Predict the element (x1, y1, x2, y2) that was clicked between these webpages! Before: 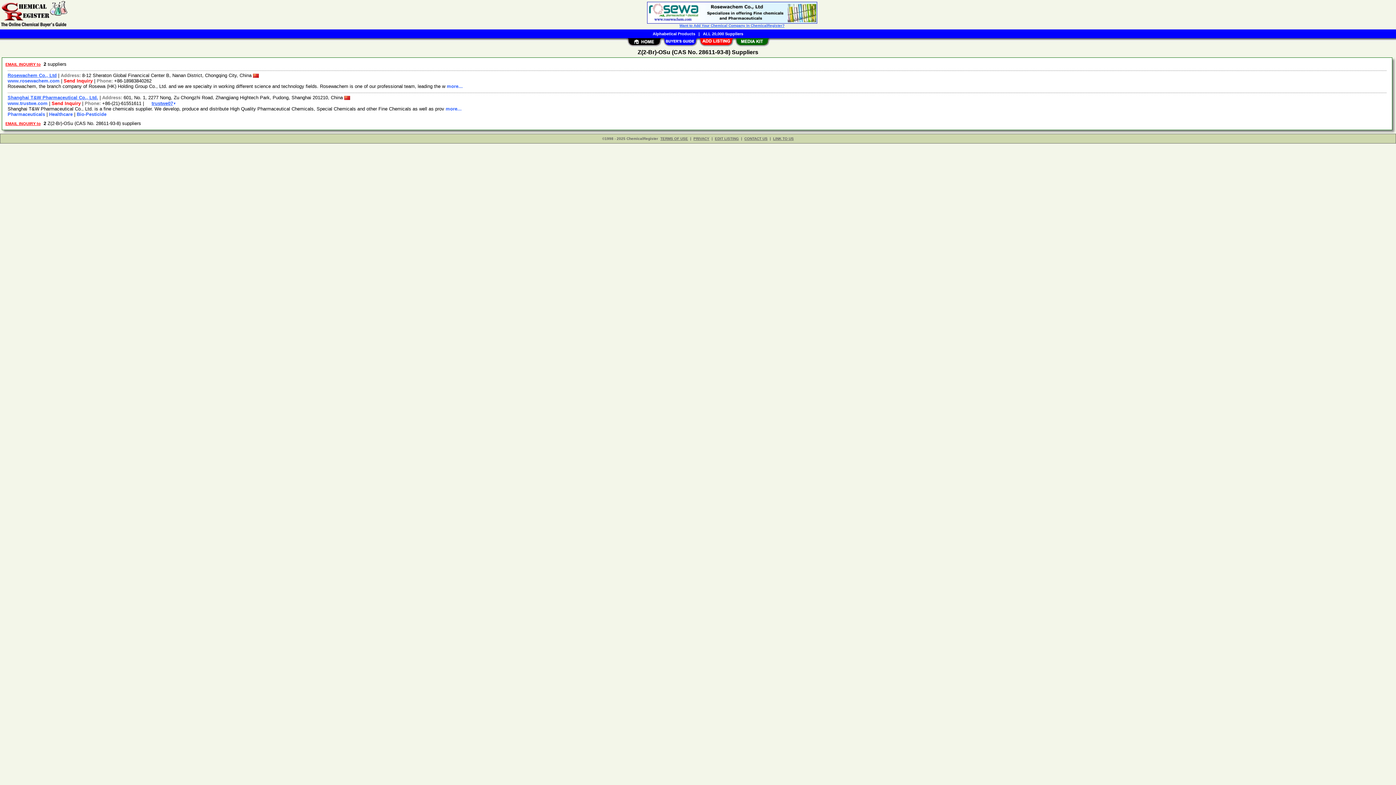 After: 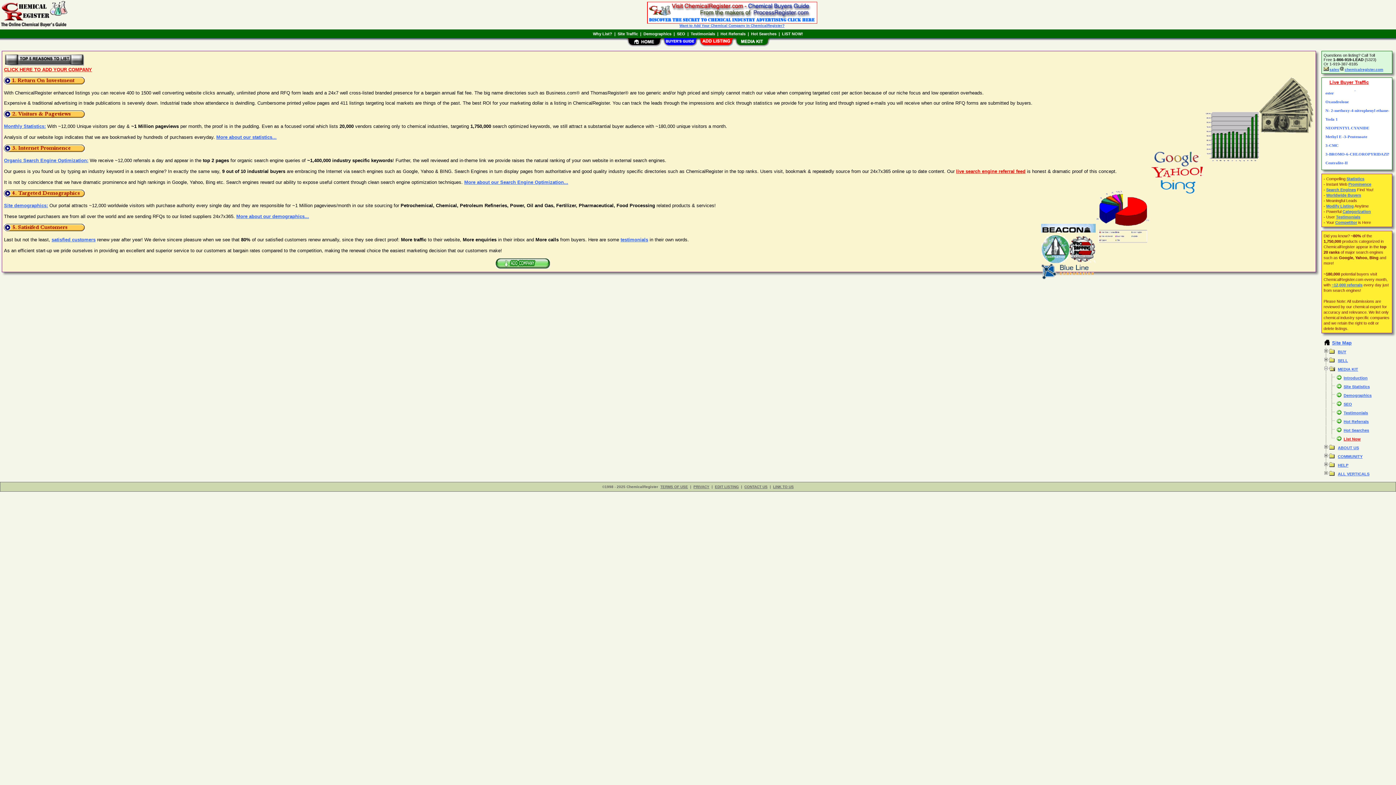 Action: bbox: (734, 42, 770, 48)